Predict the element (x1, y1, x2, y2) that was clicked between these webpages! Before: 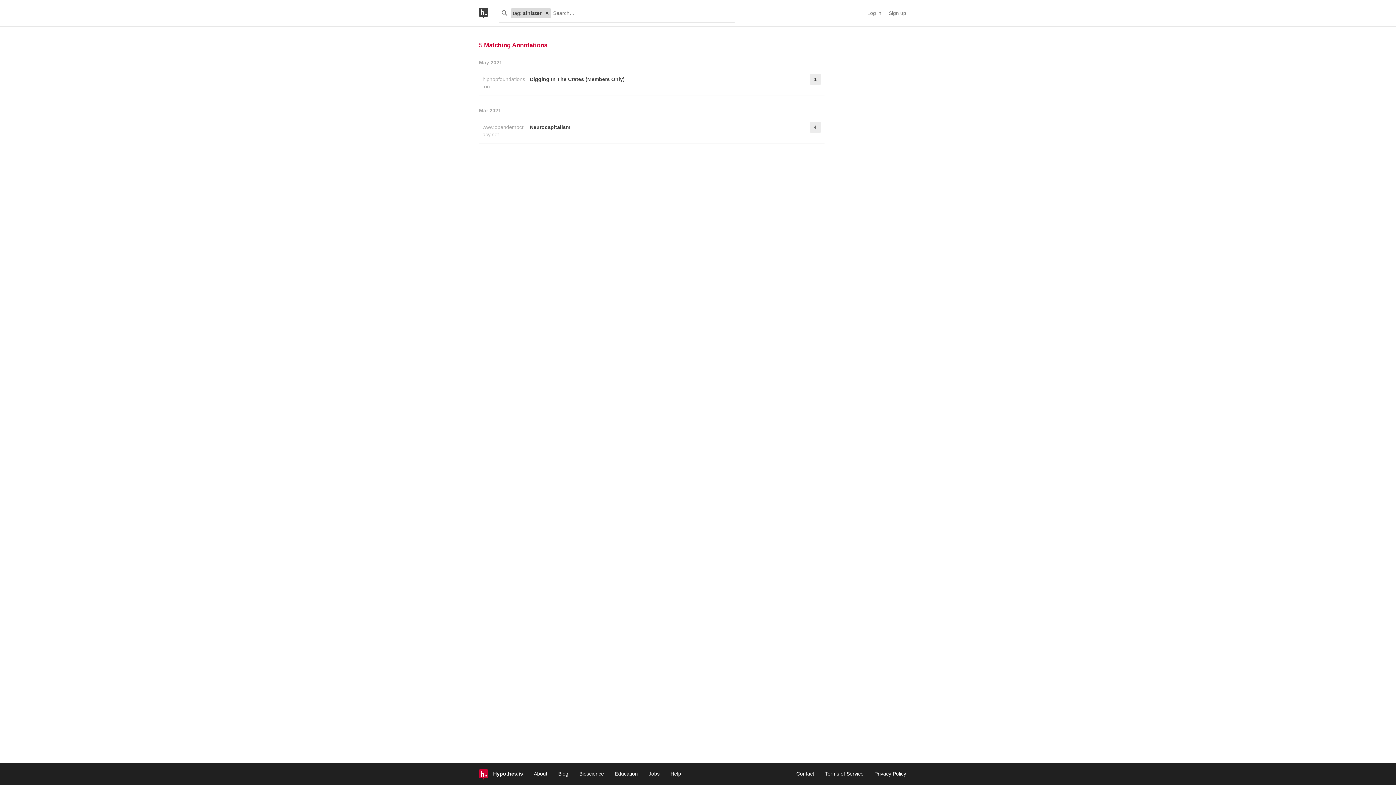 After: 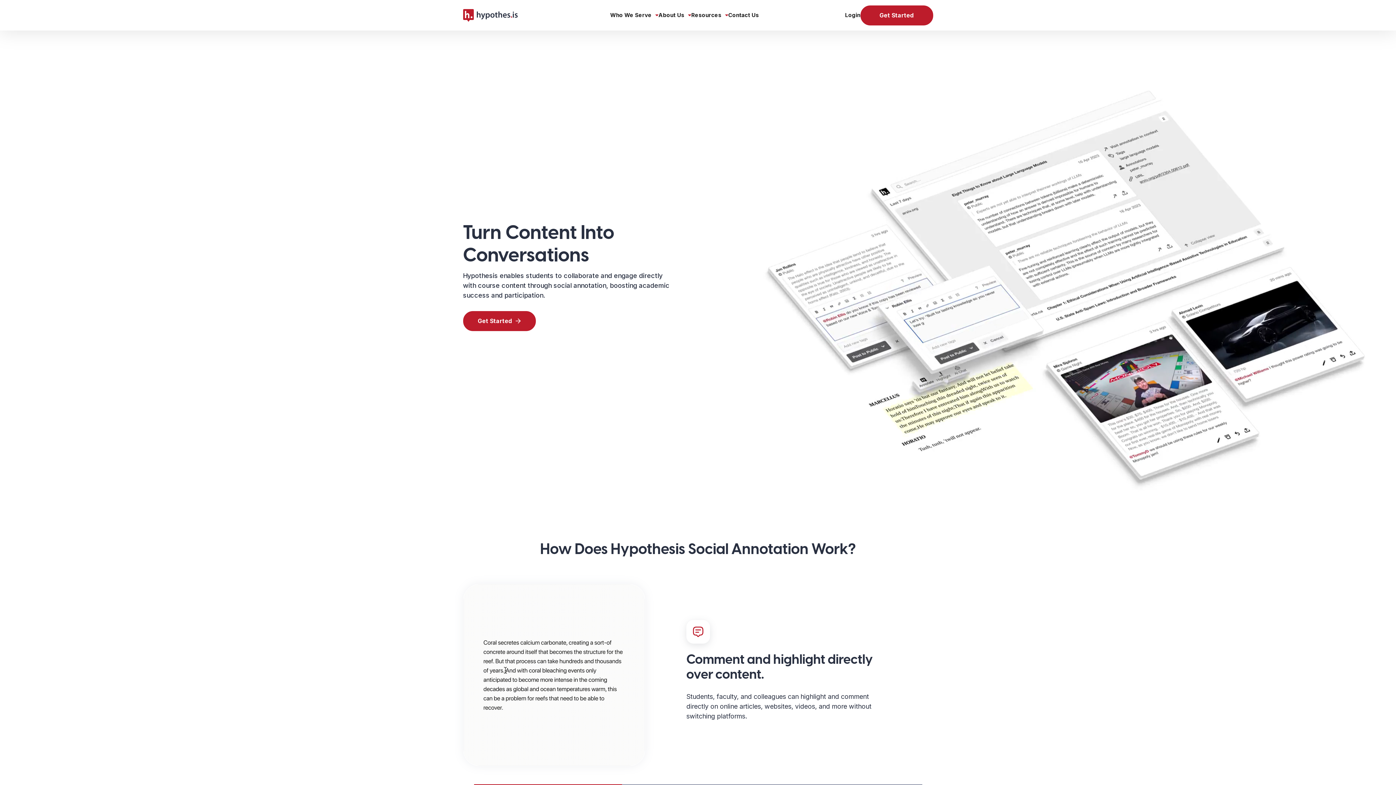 Action: bbox: (479, 768, 523, 780) label: Hypothes.is